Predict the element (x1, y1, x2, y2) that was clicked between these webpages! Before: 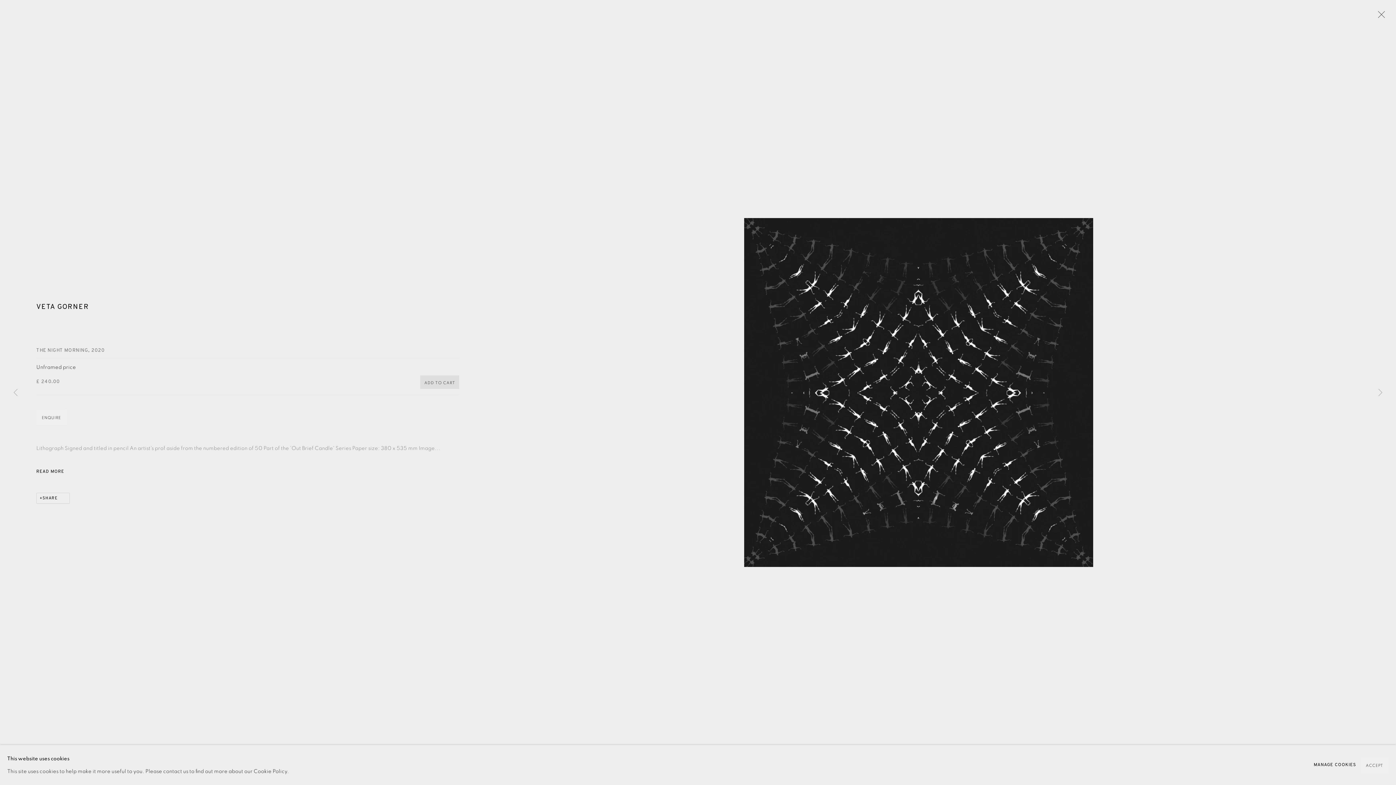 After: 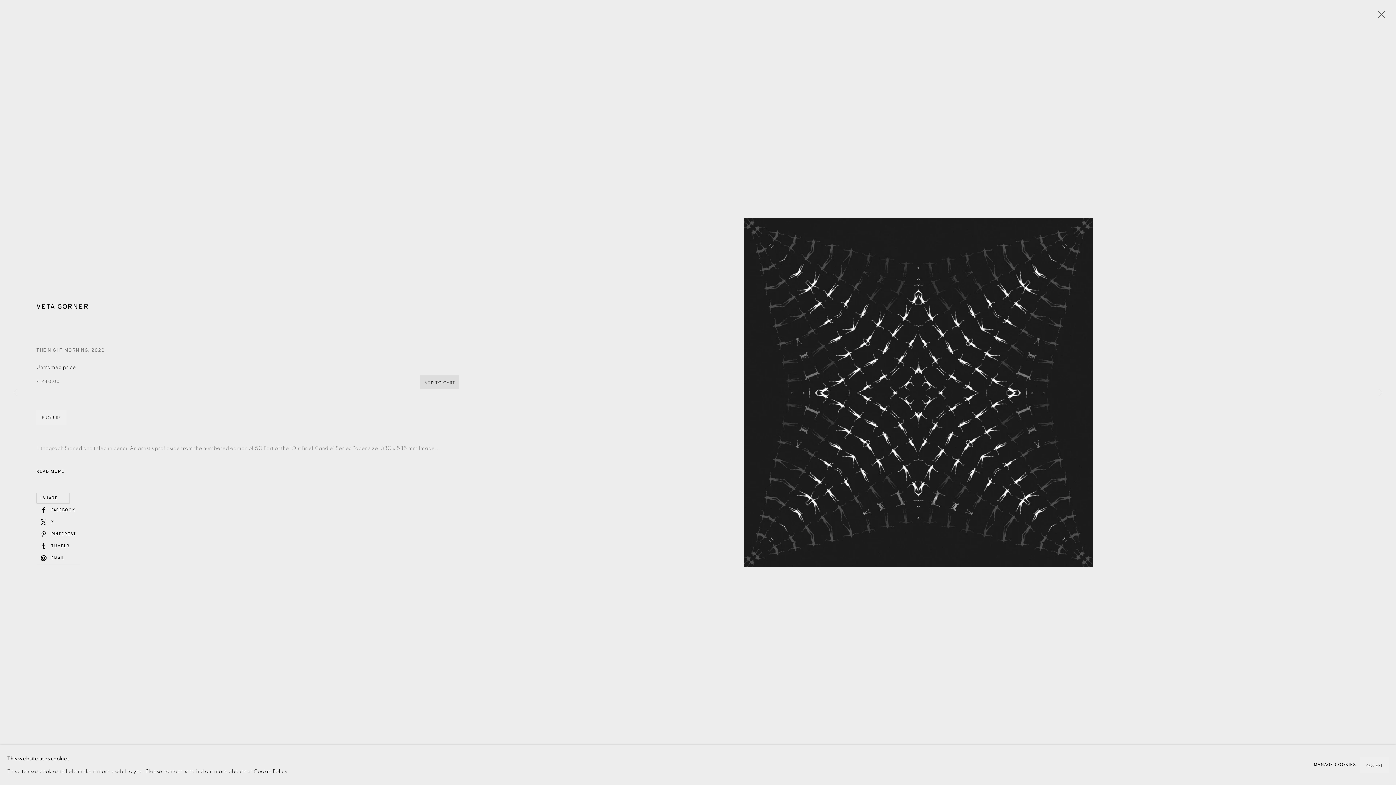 Action: bbox: (36, 493, 69, 503) label: SHARE